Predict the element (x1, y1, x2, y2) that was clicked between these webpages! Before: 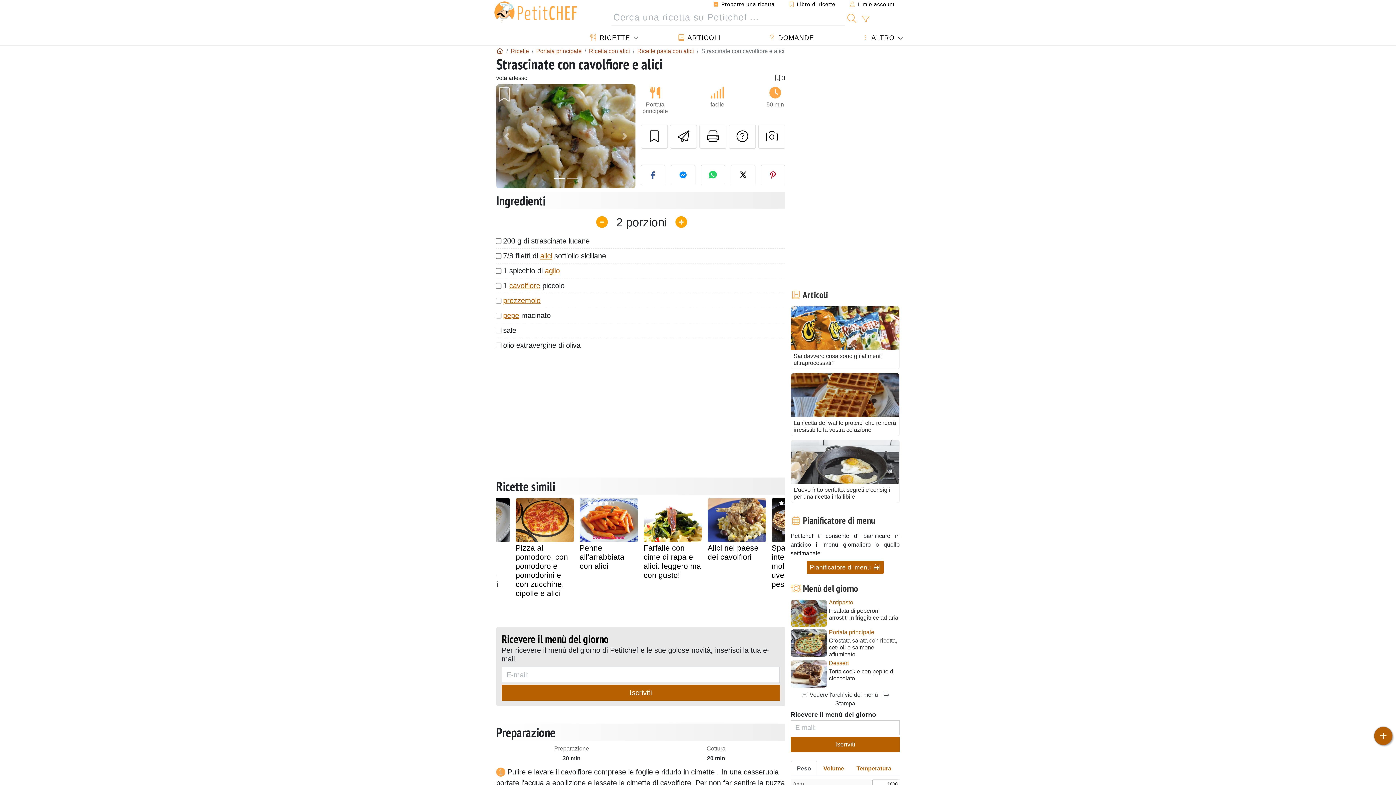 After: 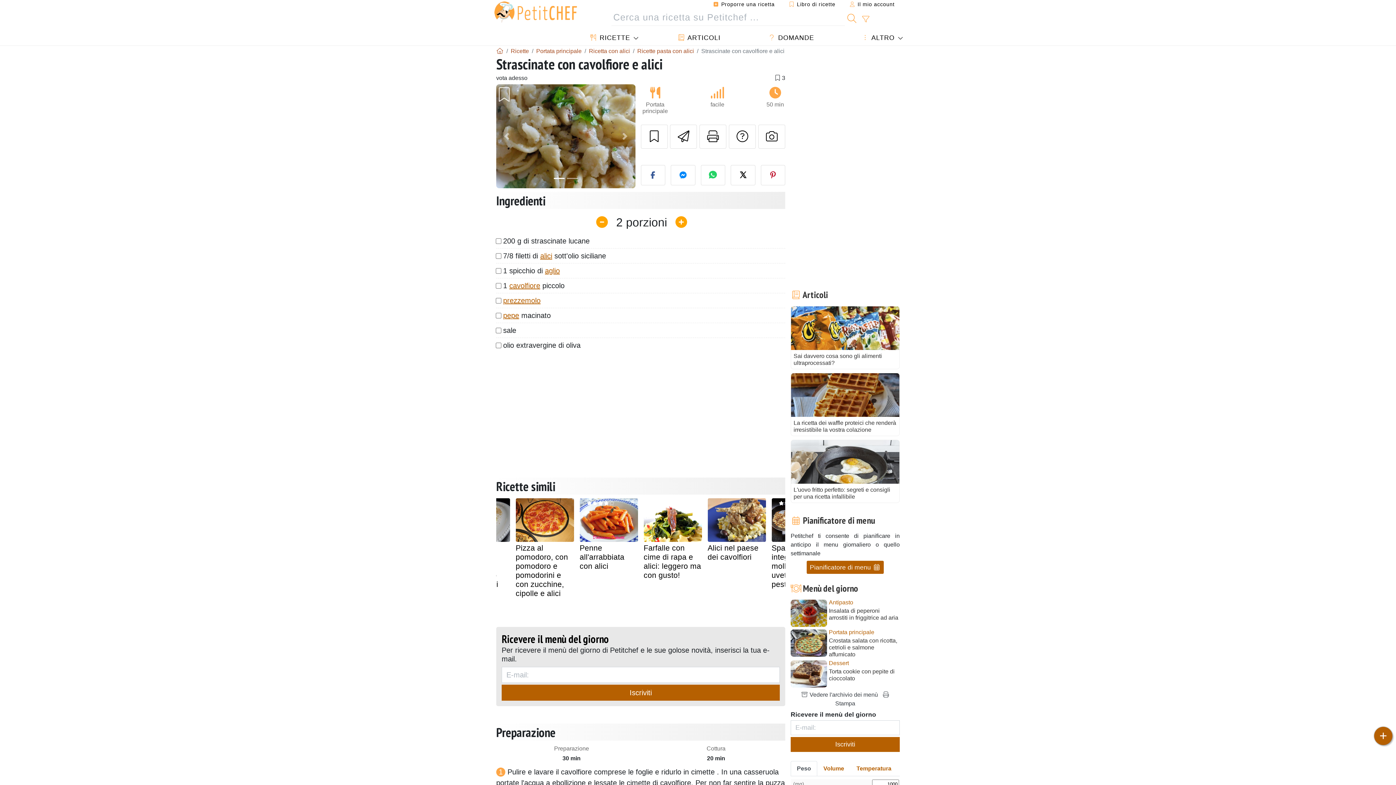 Action: bbox: (790, 761, 817, 776) label: Peso